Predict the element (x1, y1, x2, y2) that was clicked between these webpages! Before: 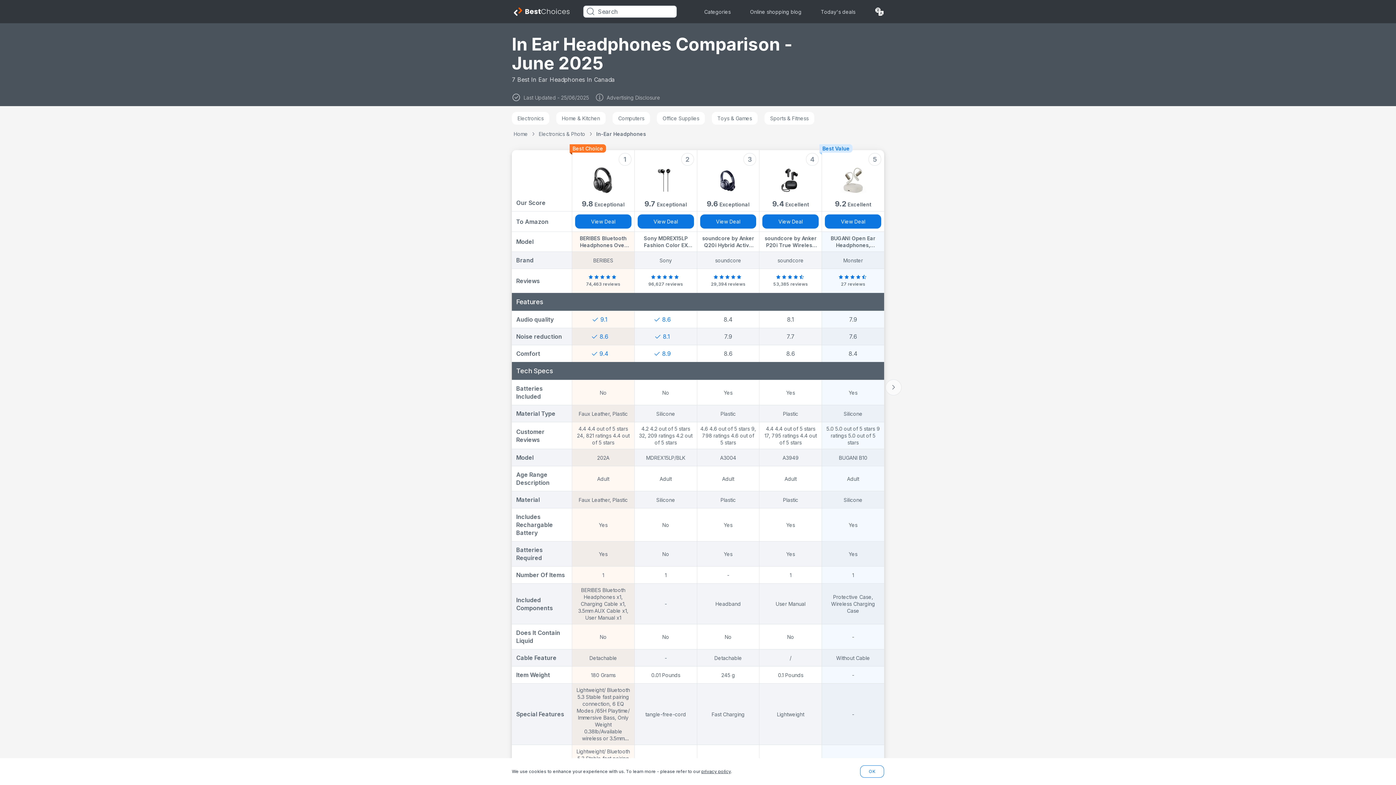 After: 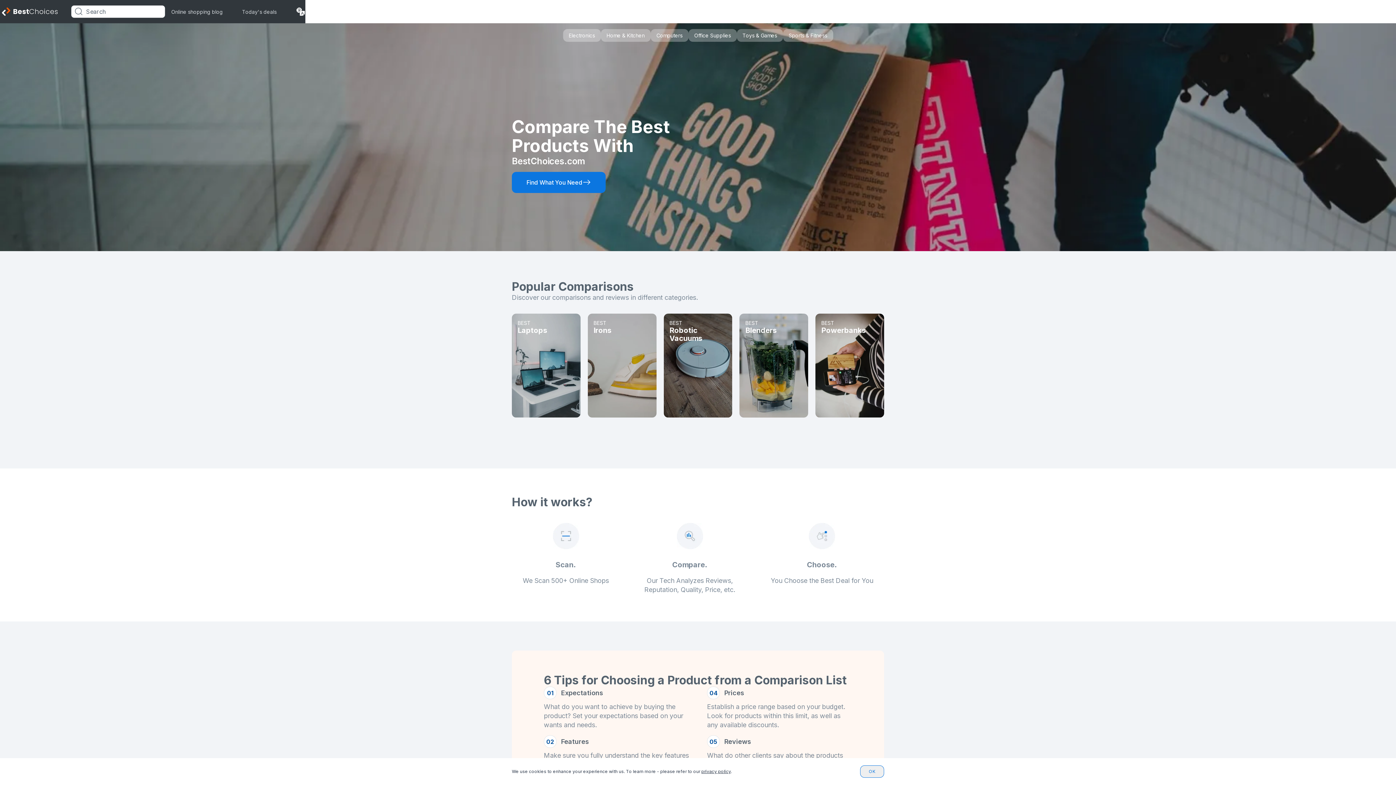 Action: bbox: (512, 5, 570, 17)